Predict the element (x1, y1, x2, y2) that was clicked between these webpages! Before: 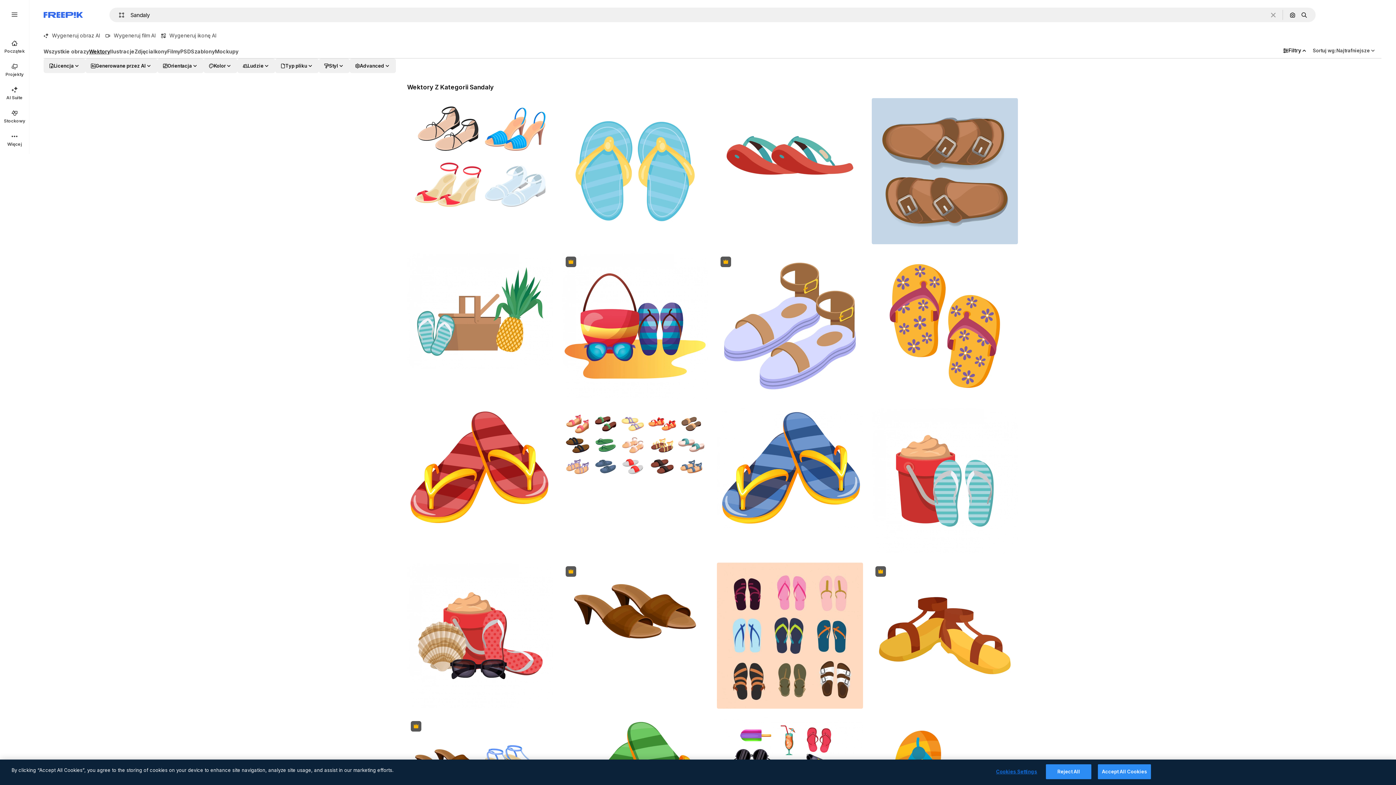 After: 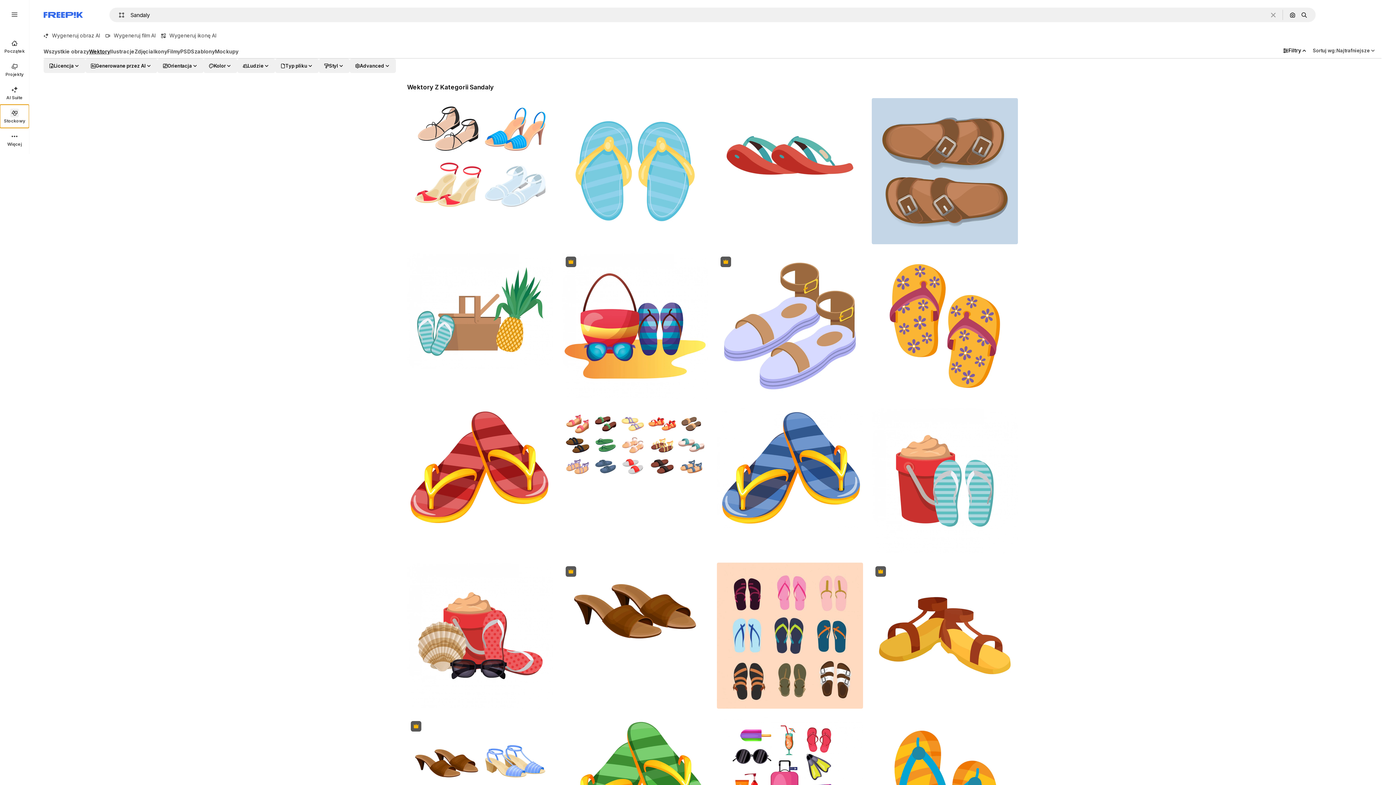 Action: bbox: (0, 104, 29, 128) label: Stockowy